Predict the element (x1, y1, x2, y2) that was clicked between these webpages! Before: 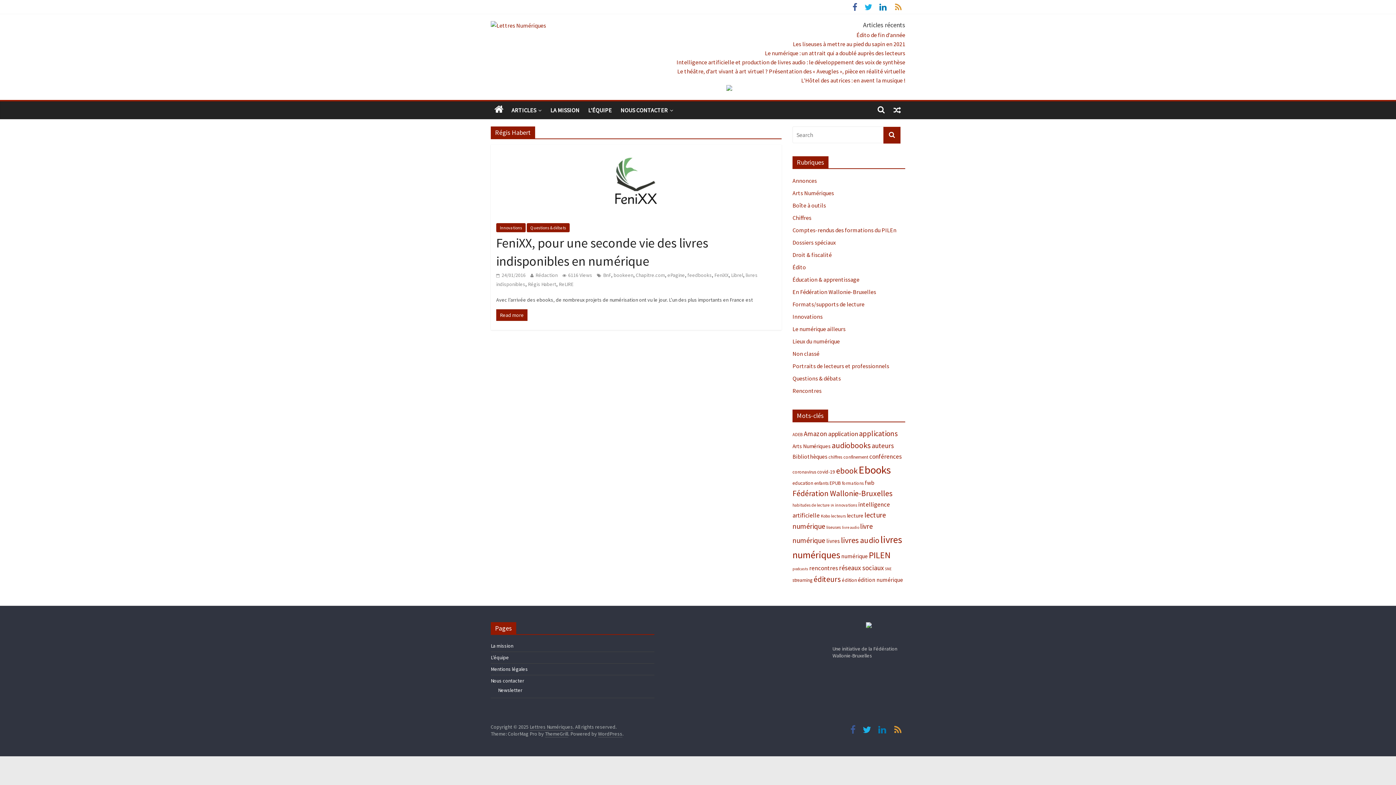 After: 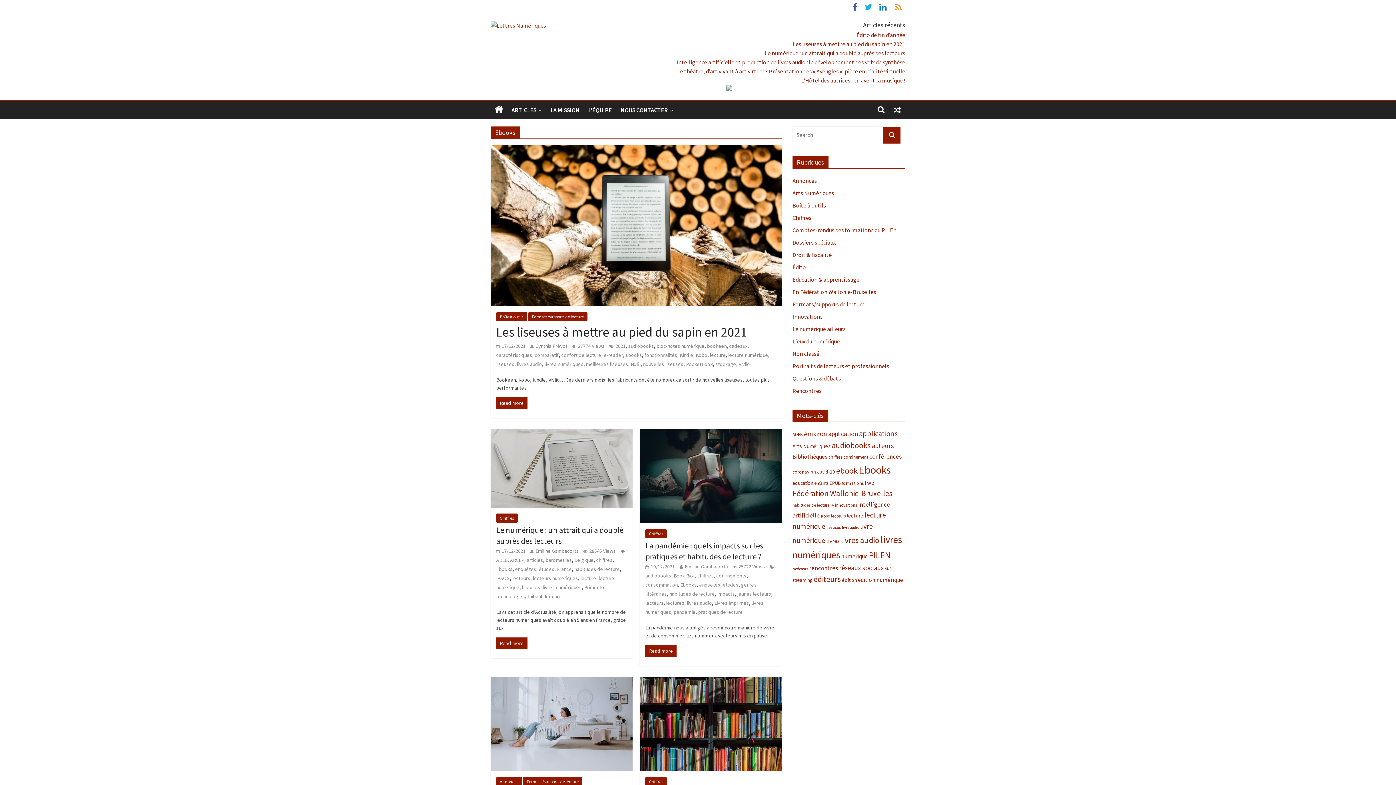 Action: bbox: (858, 463, 891, 476) label: Ebooks